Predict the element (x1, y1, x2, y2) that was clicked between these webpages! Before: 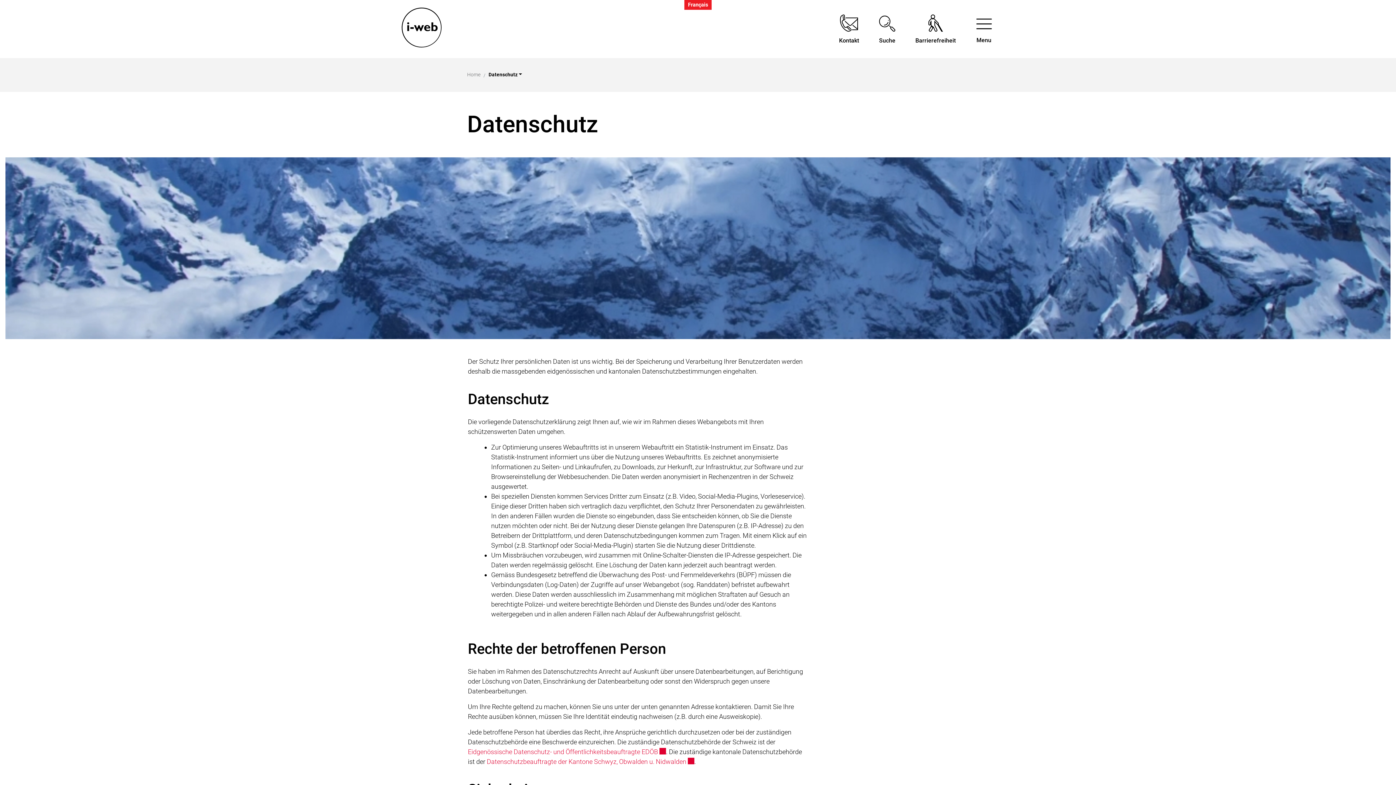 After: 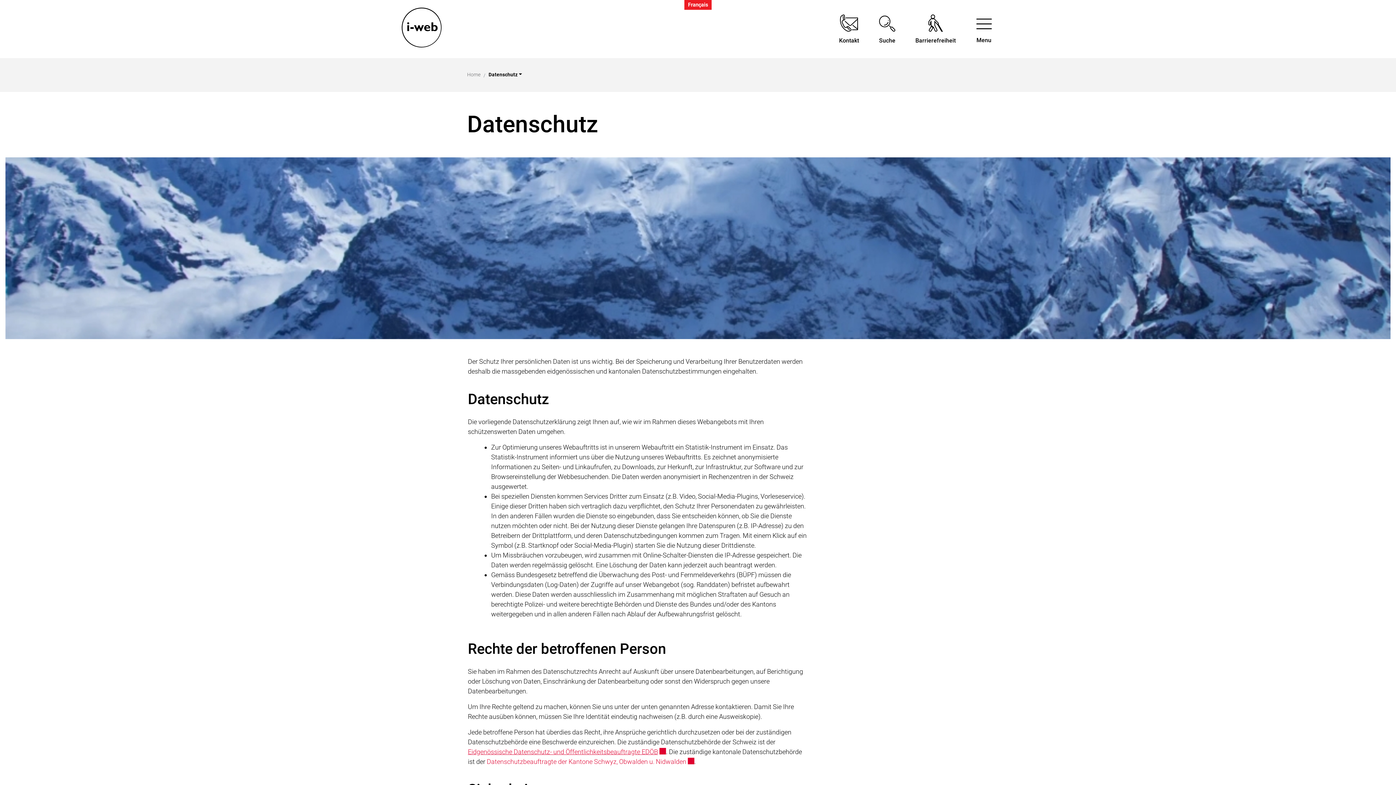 Action: label: Eidgenössische Datenschutz- und Öffentlichkeitsbeauftragte EDÖB bbox: (468, 748, 666, 756)